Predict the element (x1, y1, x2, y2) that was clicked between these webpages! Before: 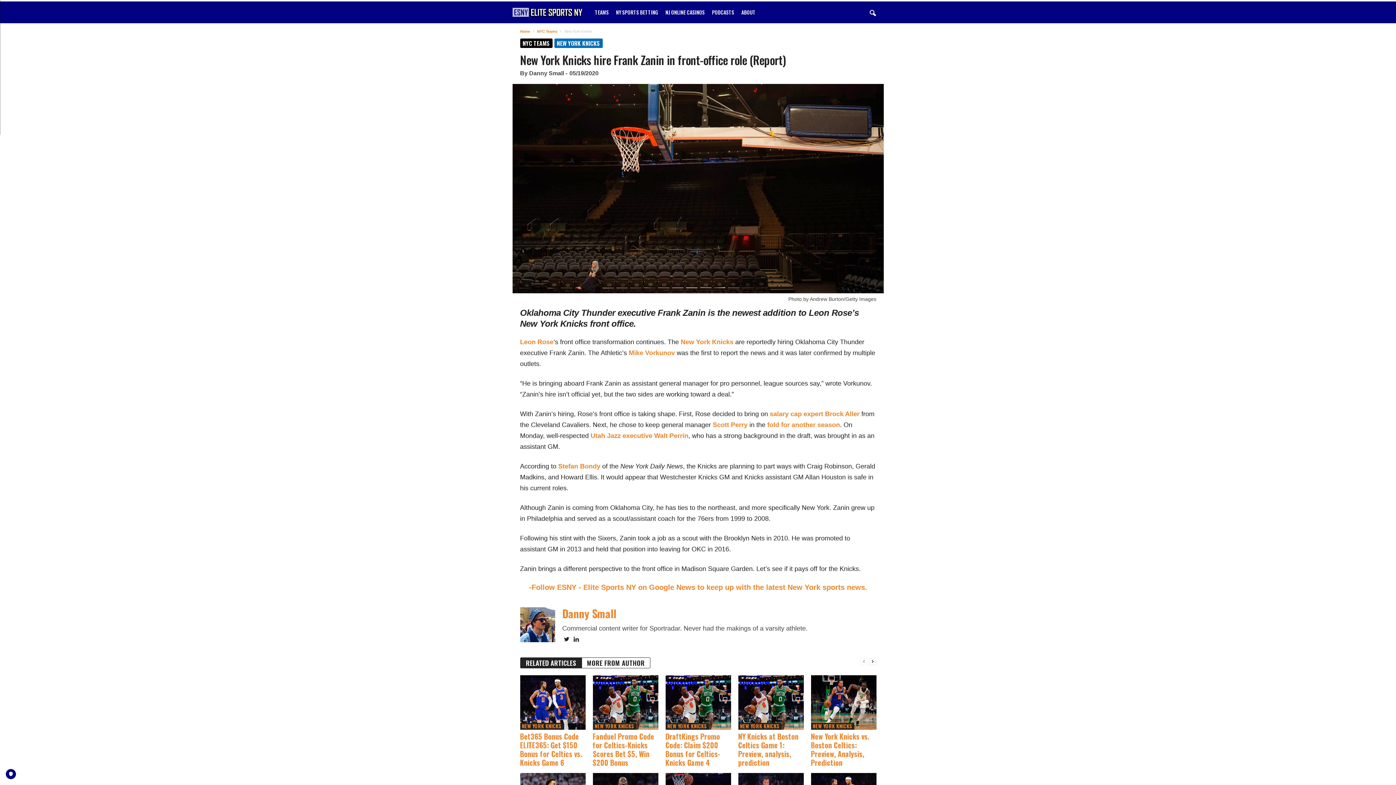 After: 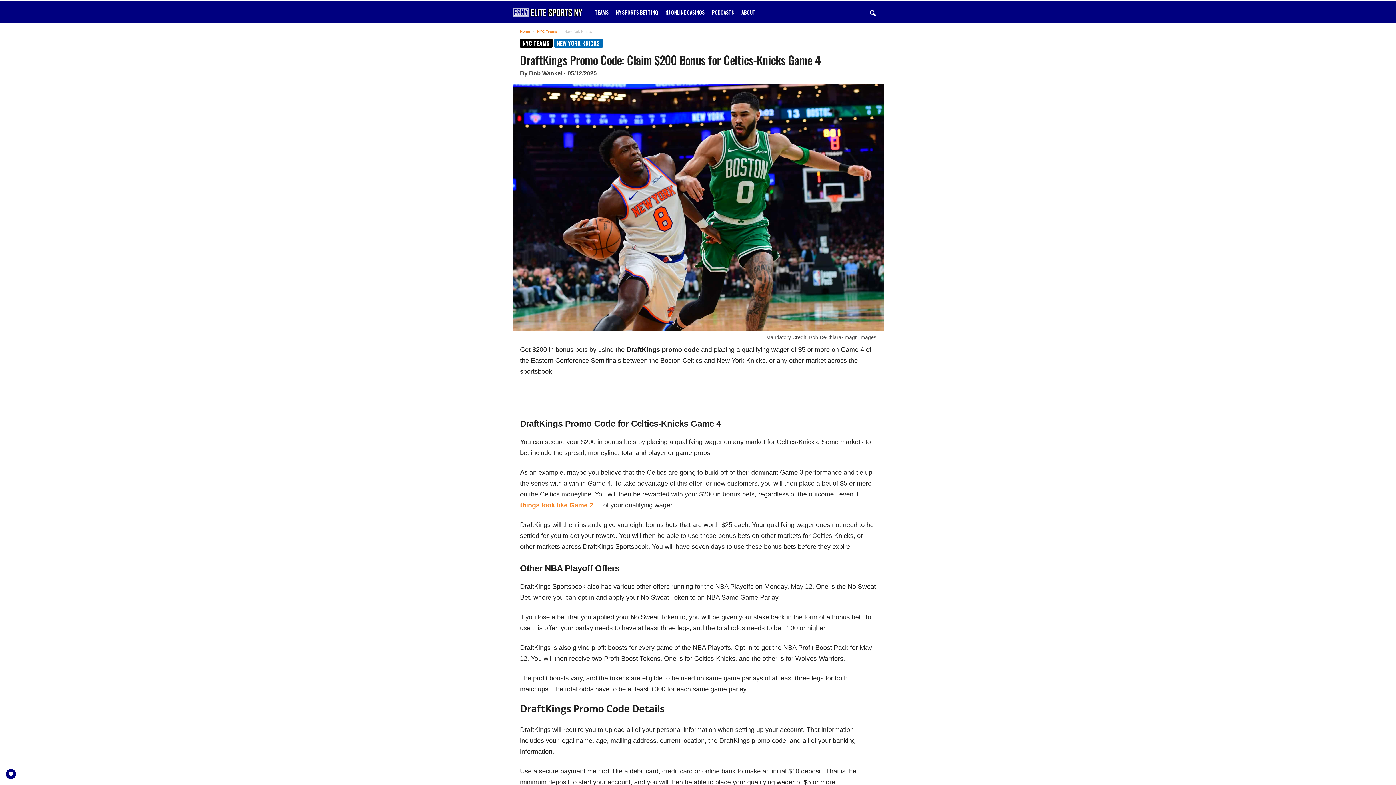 Action: bbox: (665, 731, 720, 768) label: DraftKings Promo Code: Claim $200 Bonus for Celtics-Knicks Game 4